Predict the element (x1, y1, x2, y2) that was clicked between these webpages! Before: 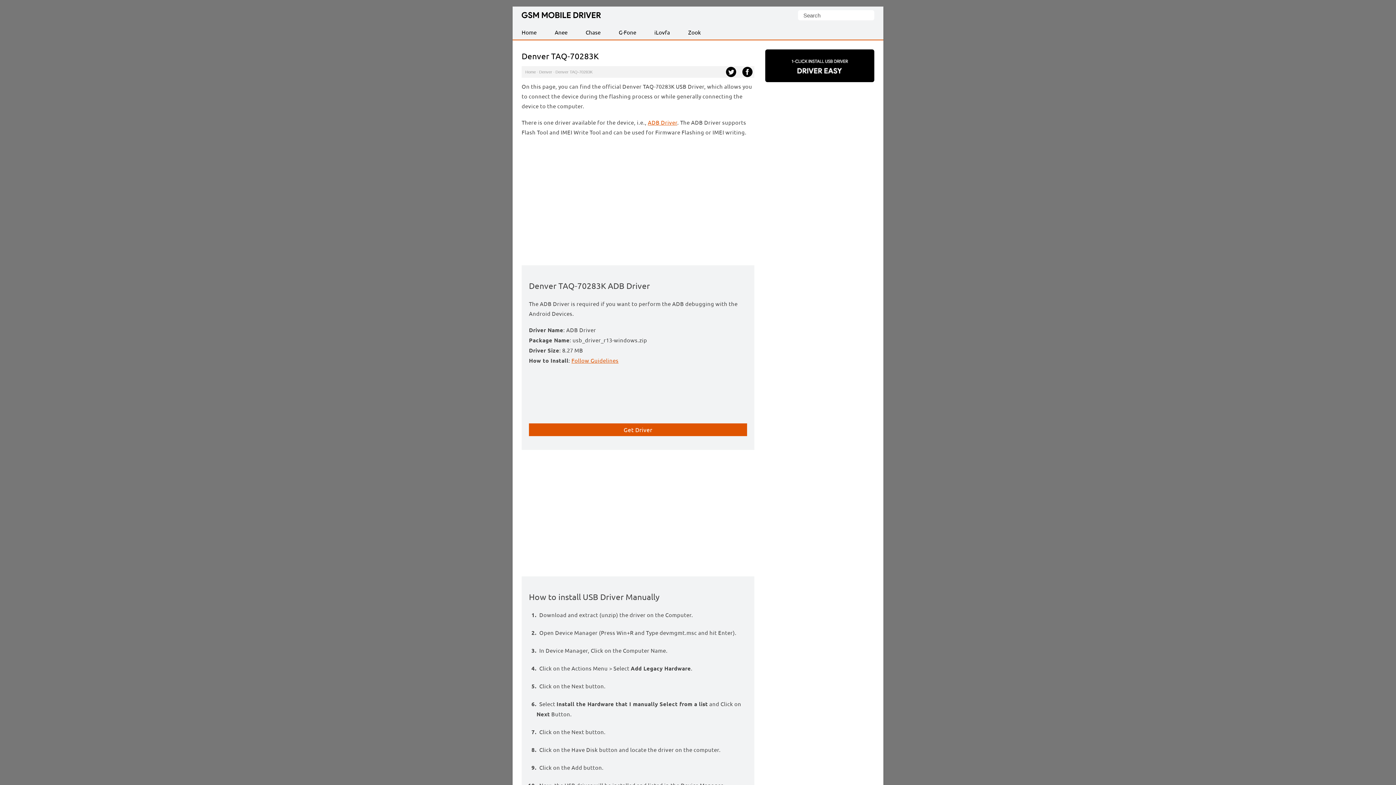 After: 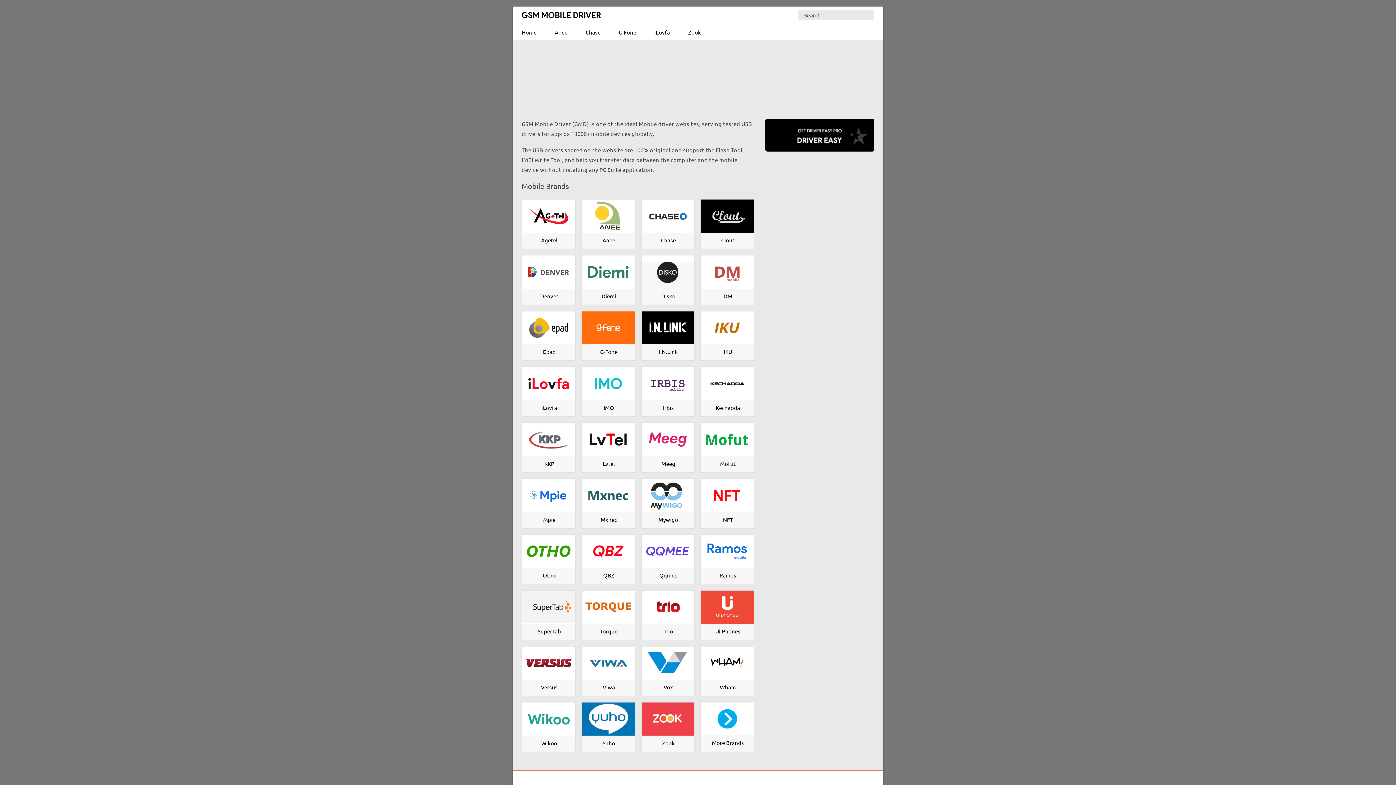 Action: bbox: (525, 69, 536, 74) label: Home